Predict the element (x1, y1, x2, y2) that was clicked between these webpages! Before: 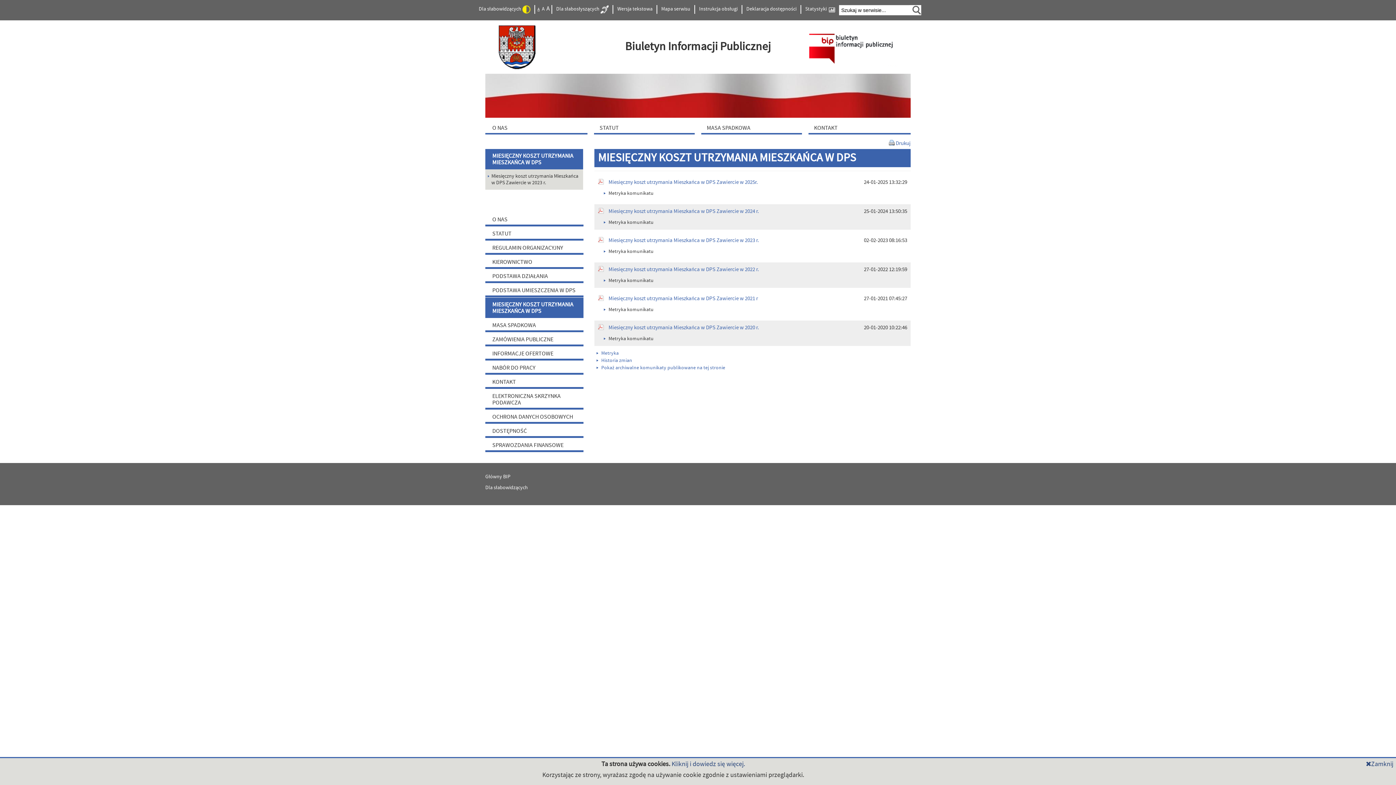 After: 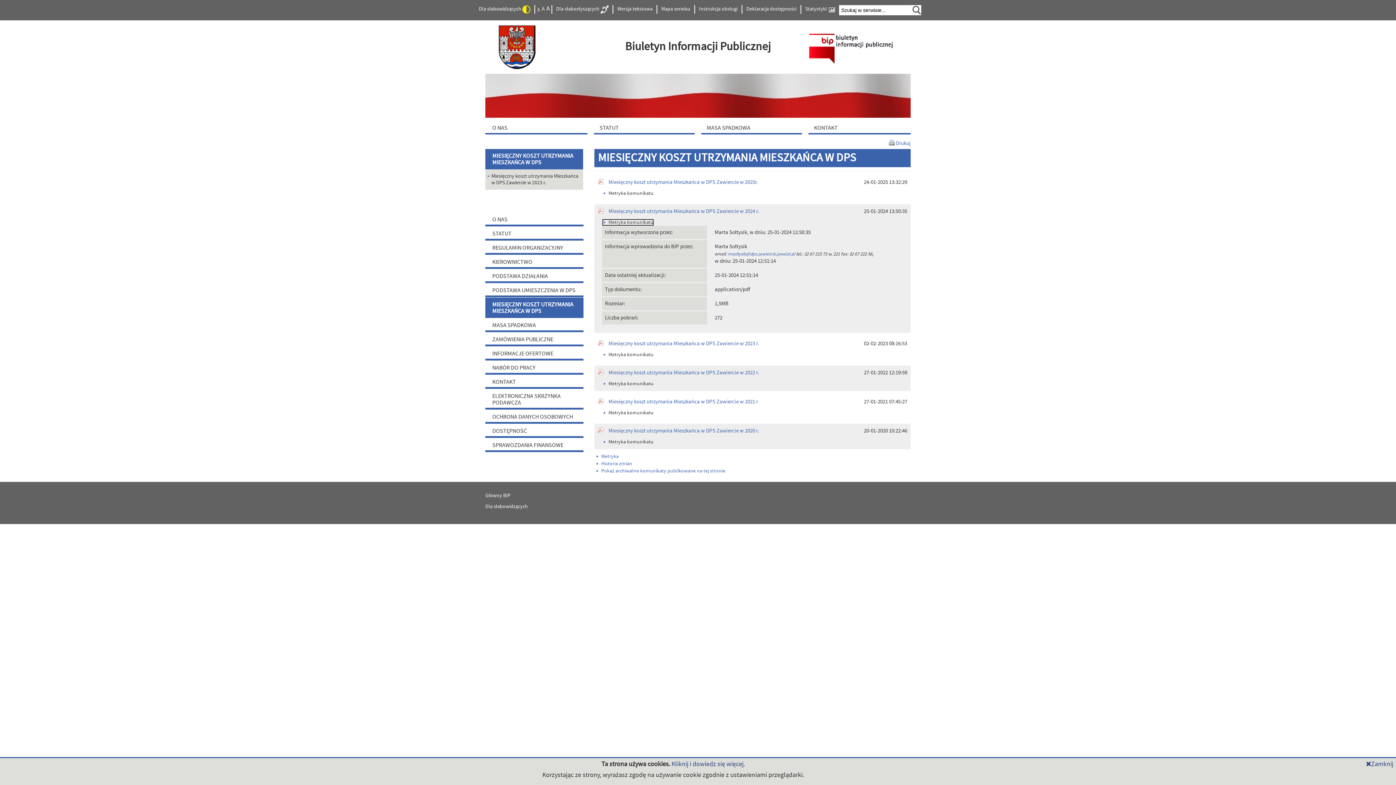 Action: bbox: (602, 219, 653, 225) label: Metryka komunikatu